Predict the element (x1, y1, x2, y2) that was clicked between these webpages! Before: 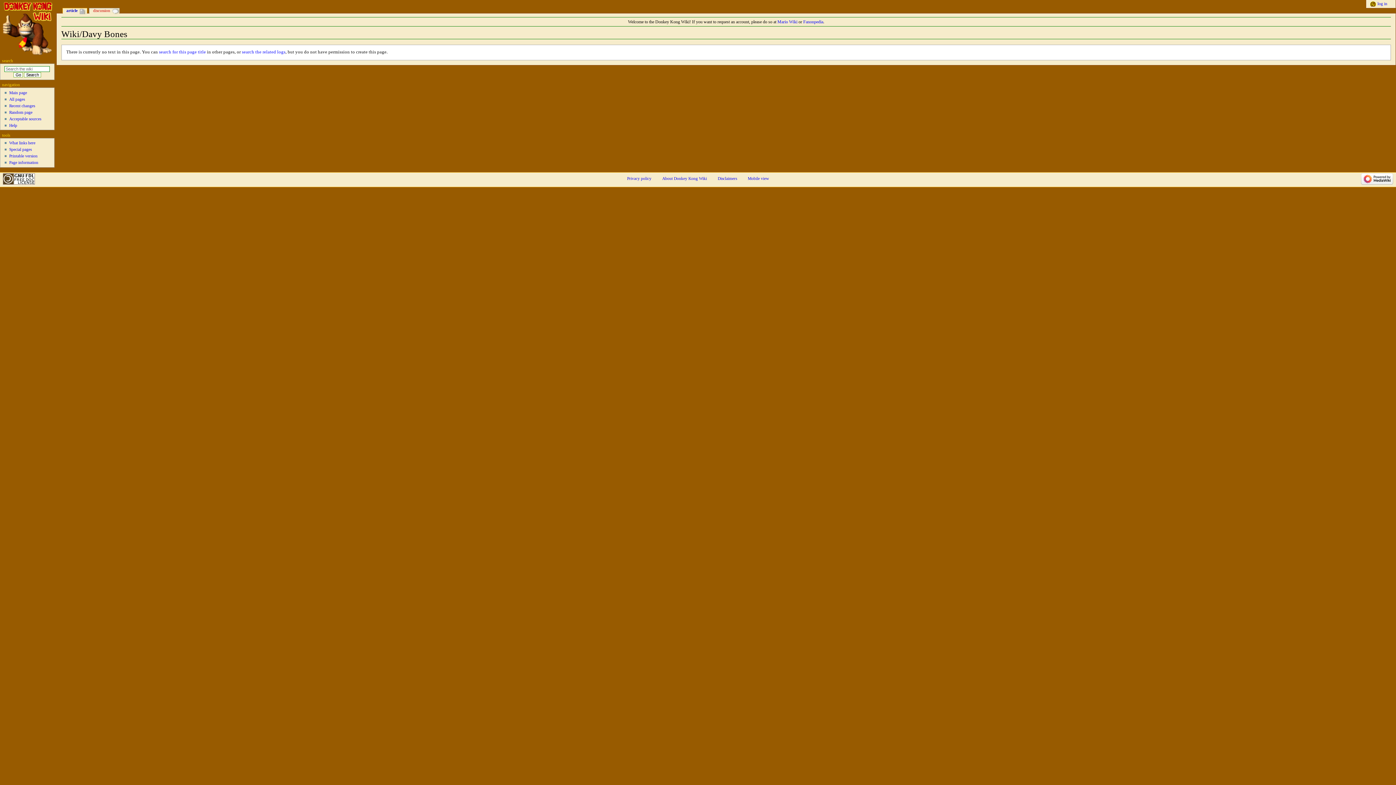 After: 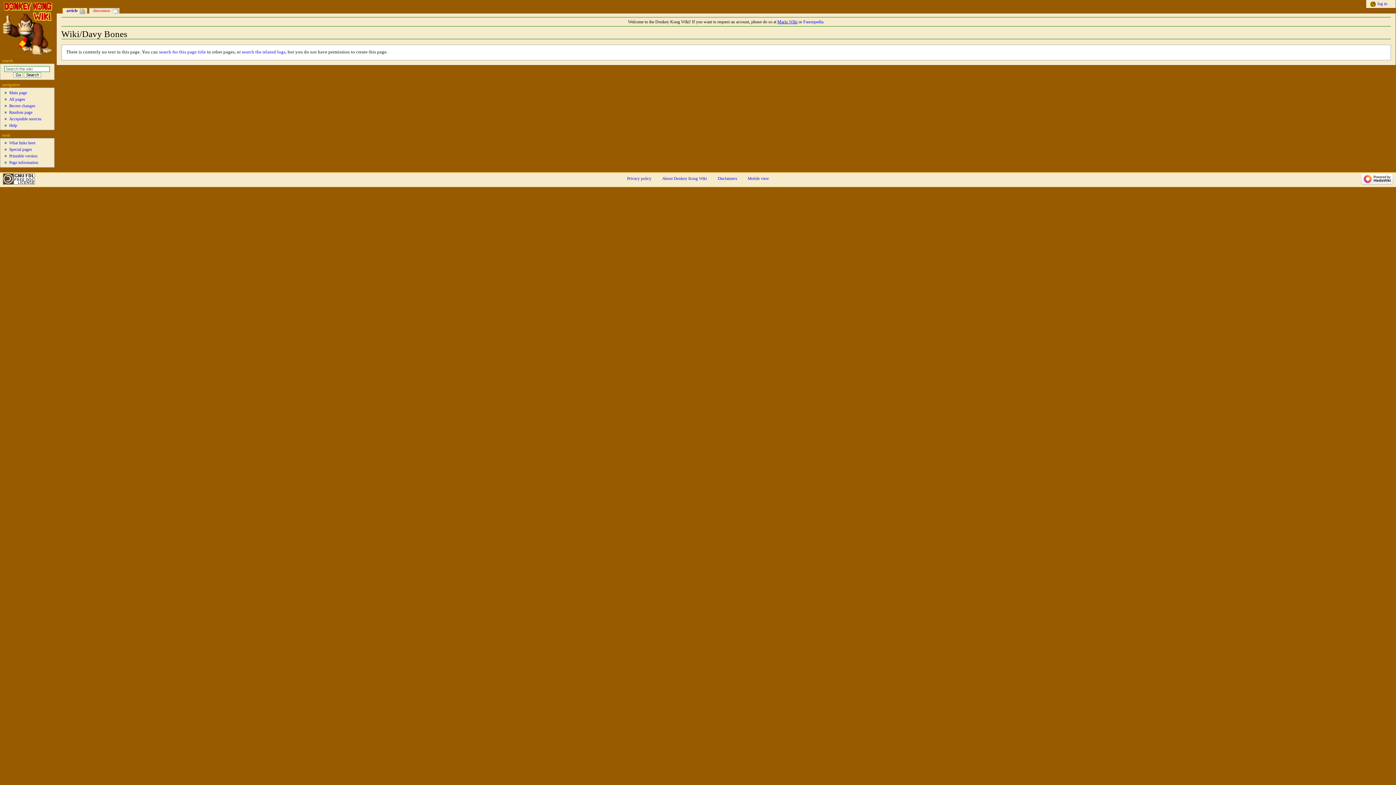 Action: label: Mario Wiki bbox: (777, 19, 797, 24)